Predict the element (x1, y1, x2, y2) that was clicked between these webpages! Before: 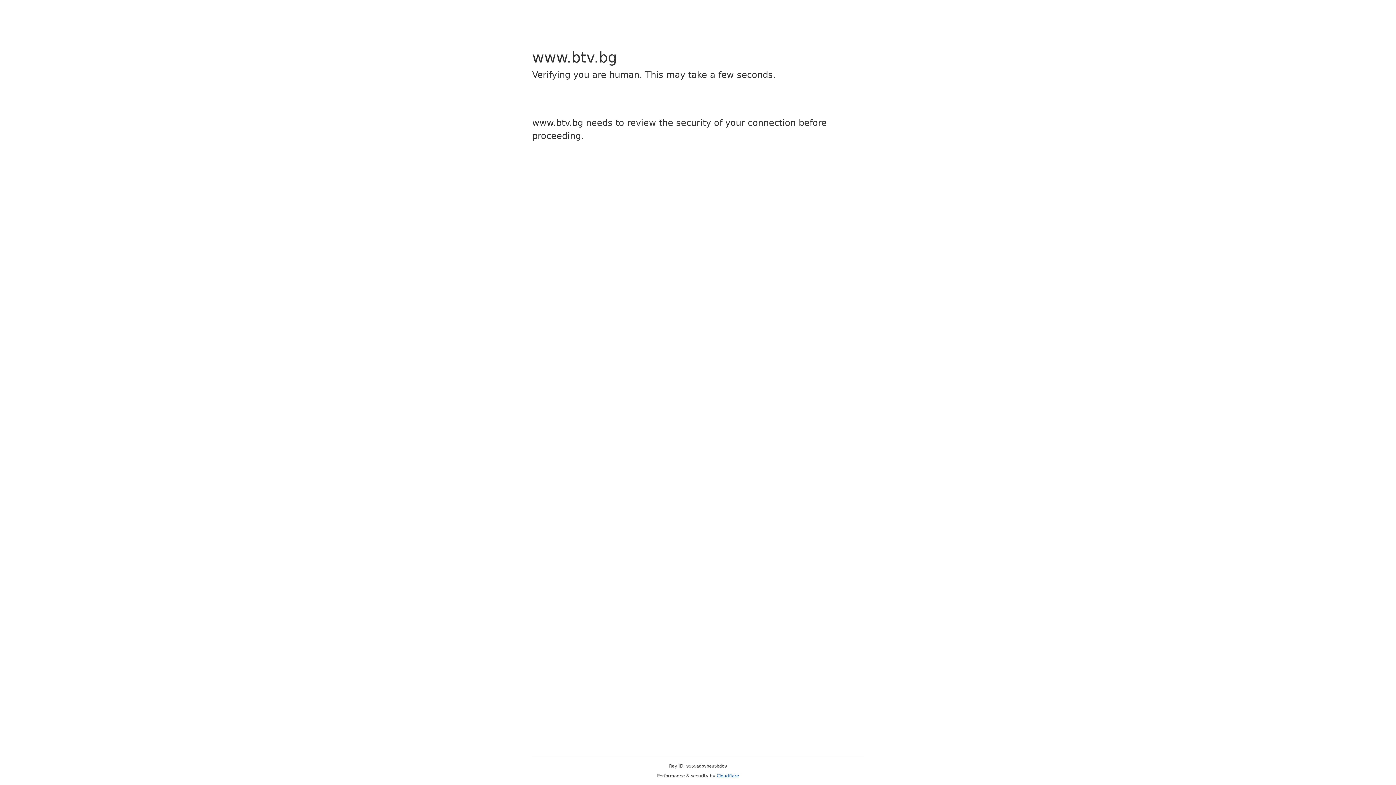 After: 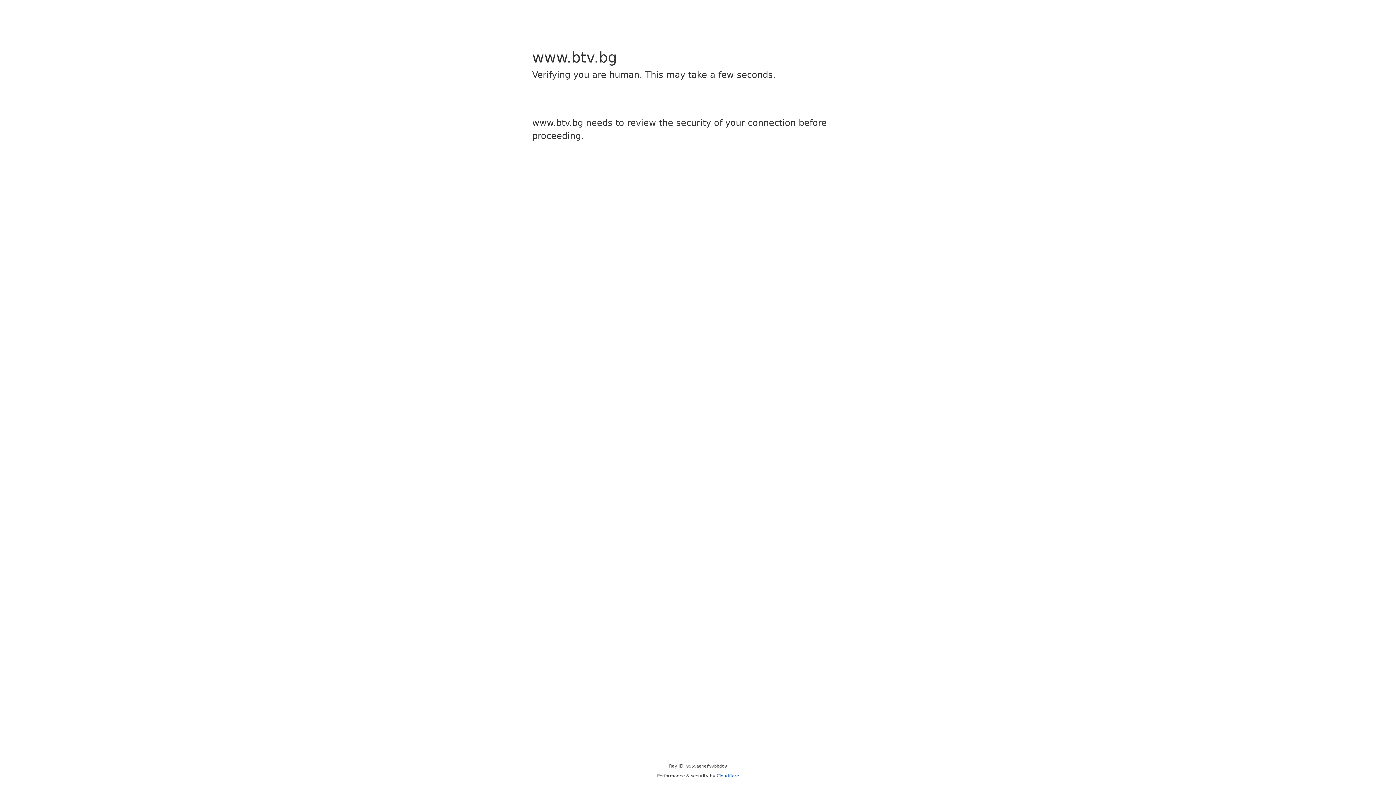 Action: label: Cloudflare bbox: (716, 773, 739, 778)